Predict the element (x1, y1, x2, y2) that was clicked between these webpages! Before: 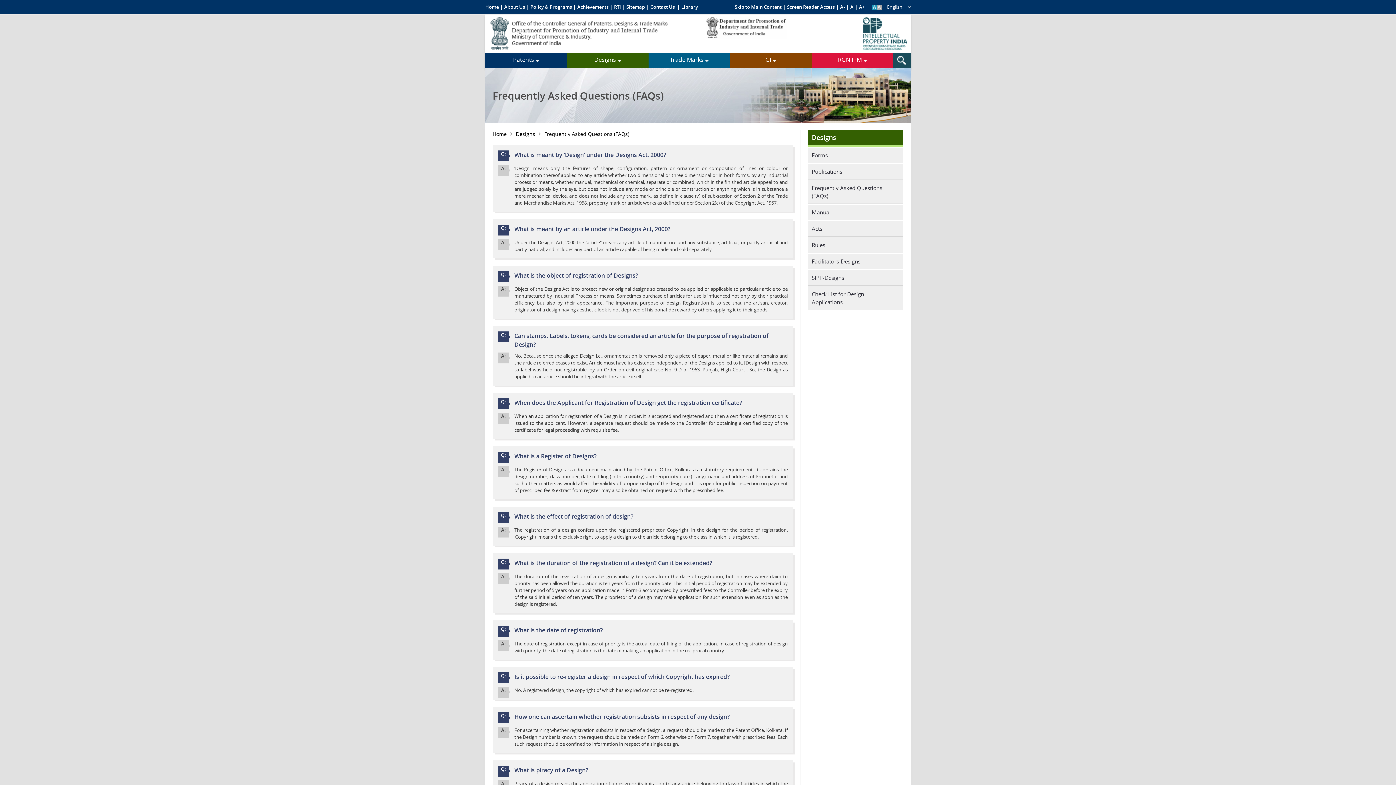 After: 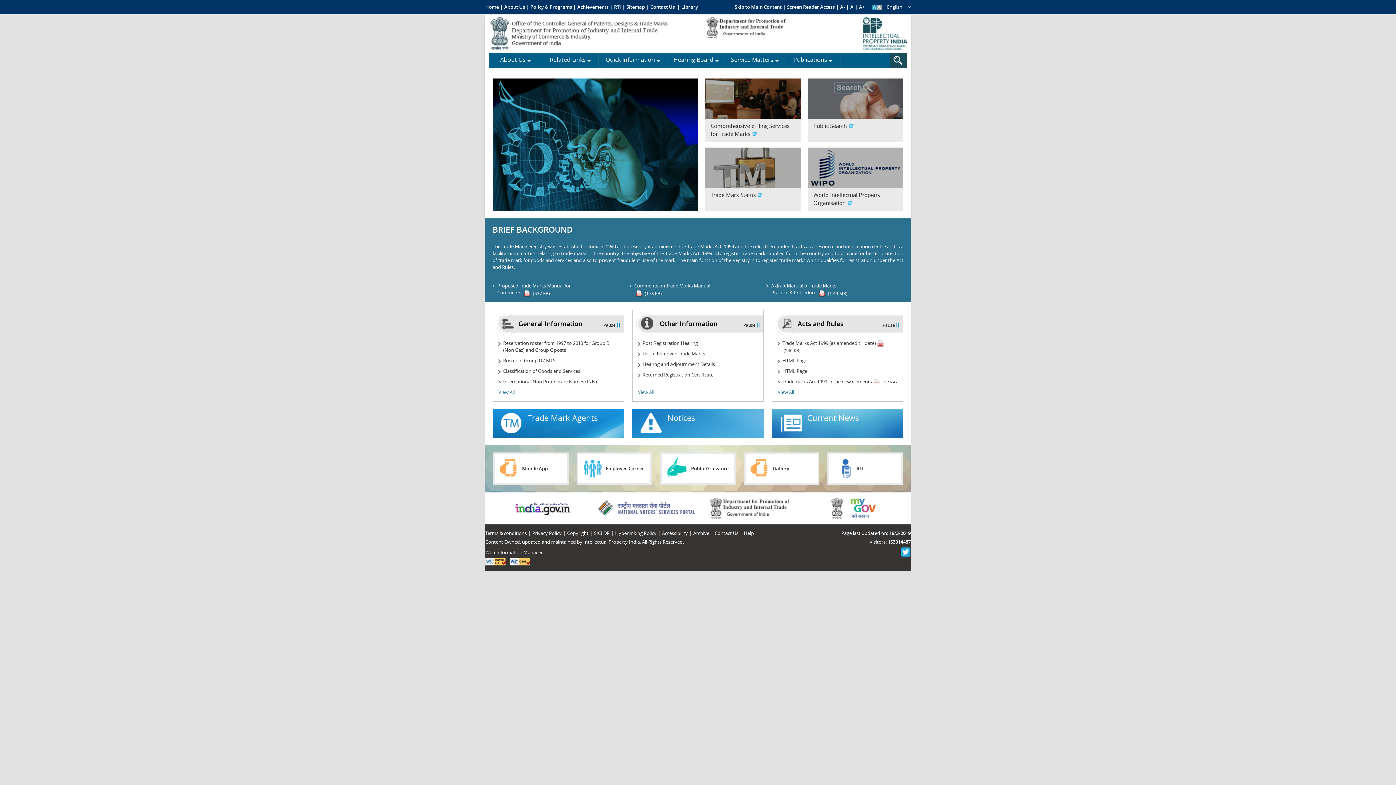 Action: bbox: (648, 53, 730, 67) label: Trade Marks 